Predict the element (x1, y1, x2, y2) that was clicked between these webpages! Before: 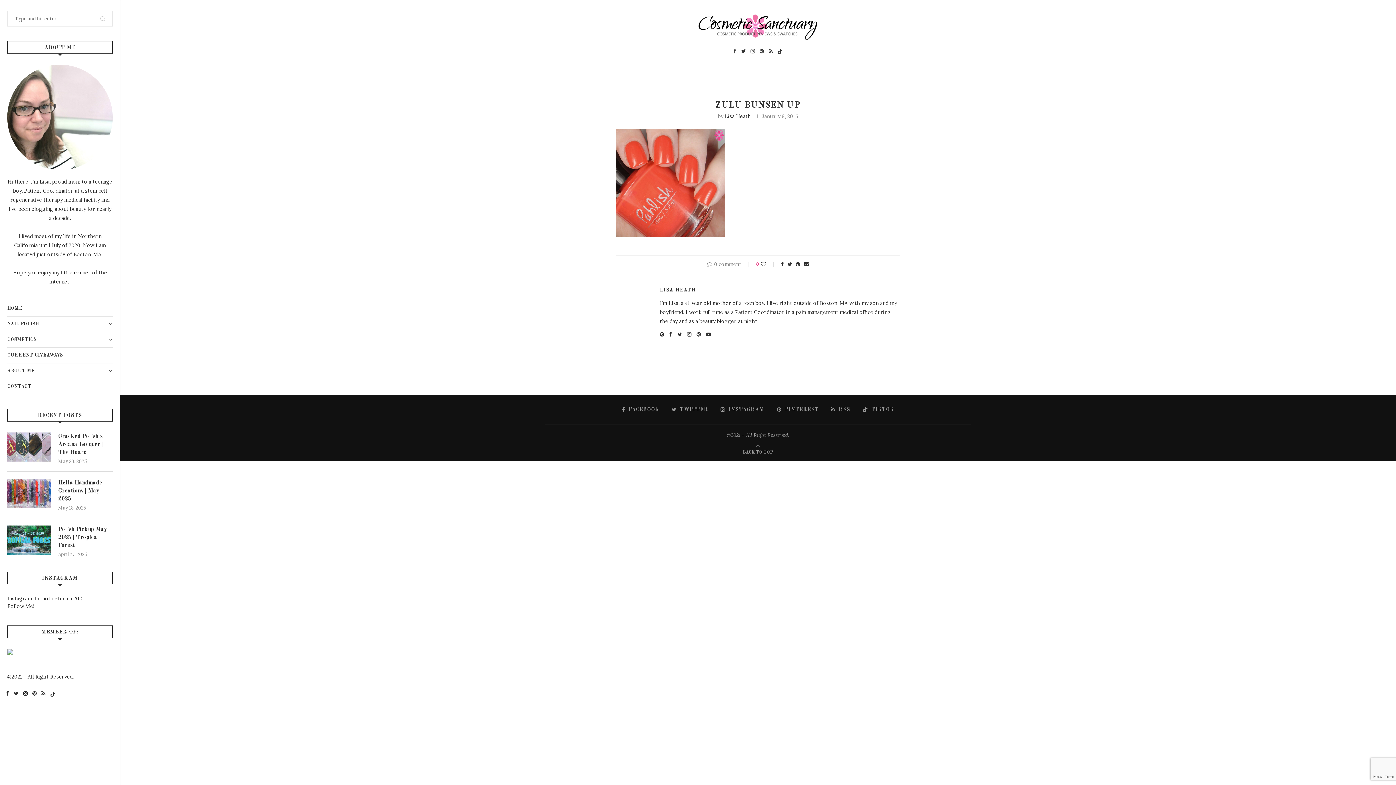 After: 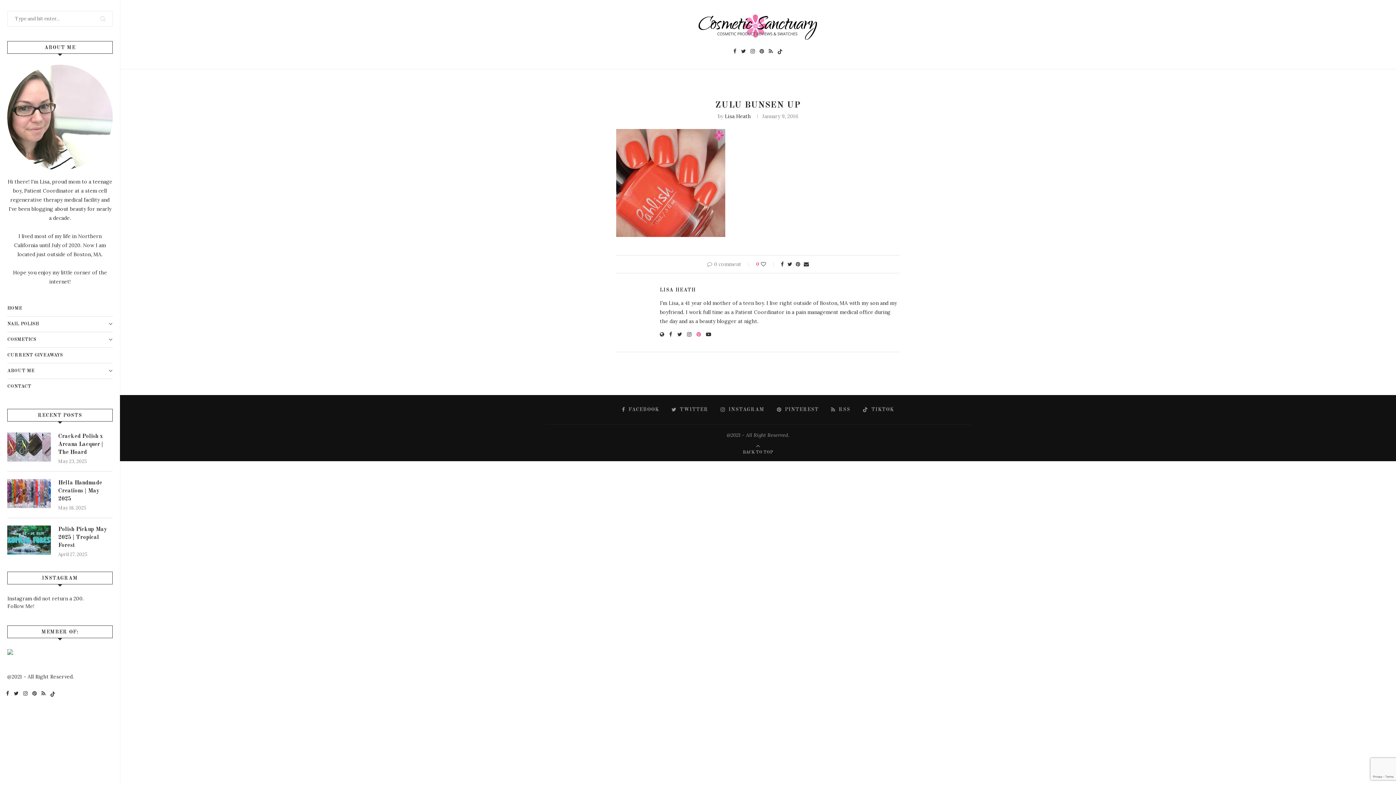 Action: bbox: (696, 331, 701, 338)